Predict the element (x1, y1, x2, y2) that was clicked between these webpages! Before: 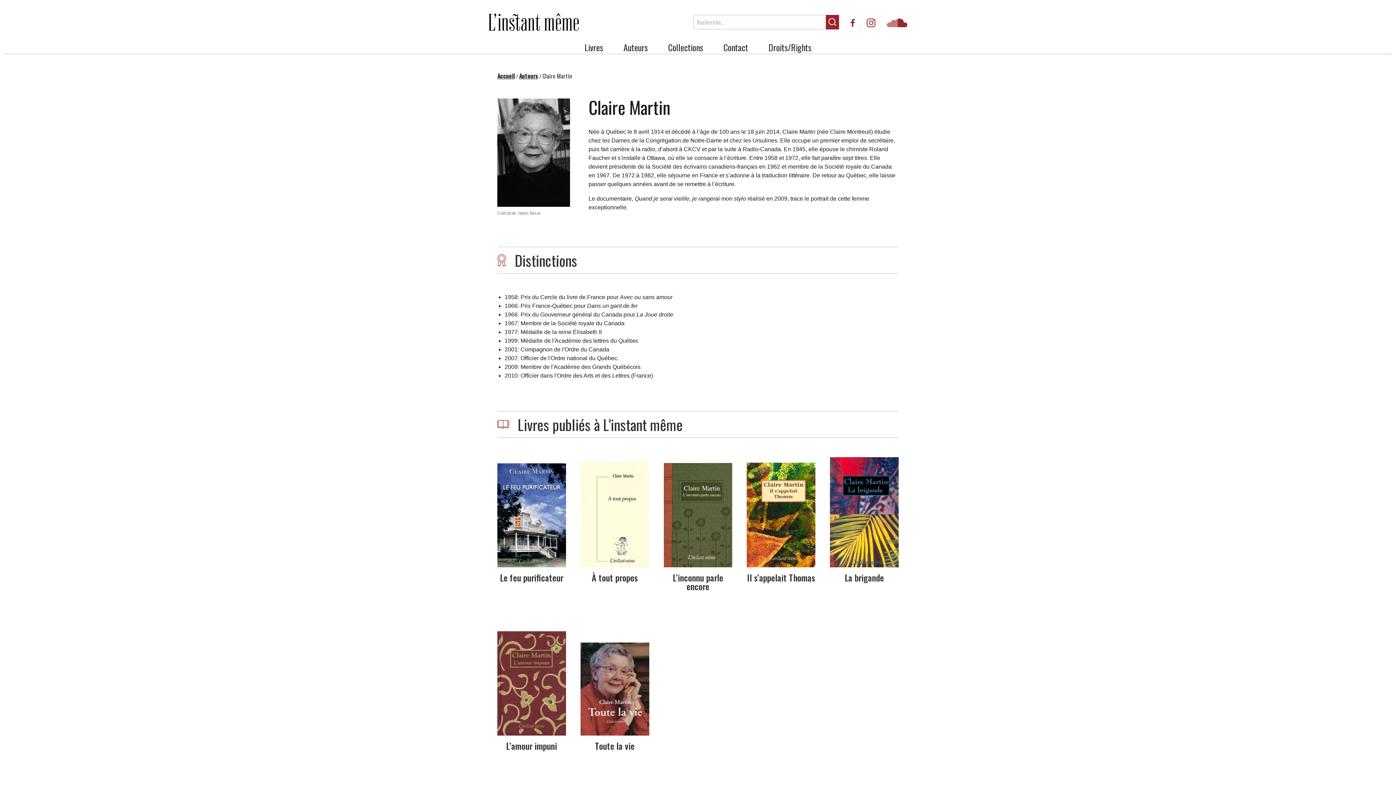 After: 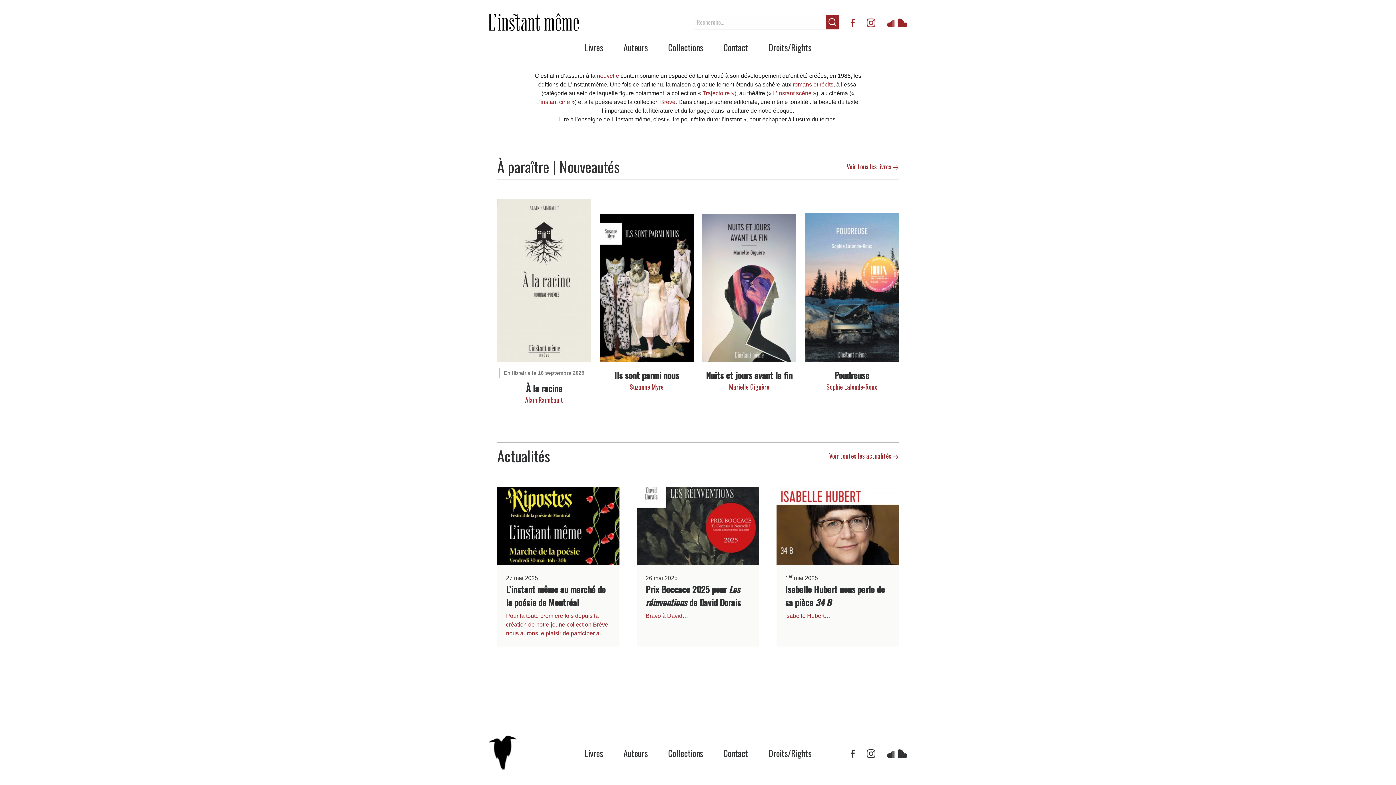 Action: bbox: (488, 13, 578, 30)